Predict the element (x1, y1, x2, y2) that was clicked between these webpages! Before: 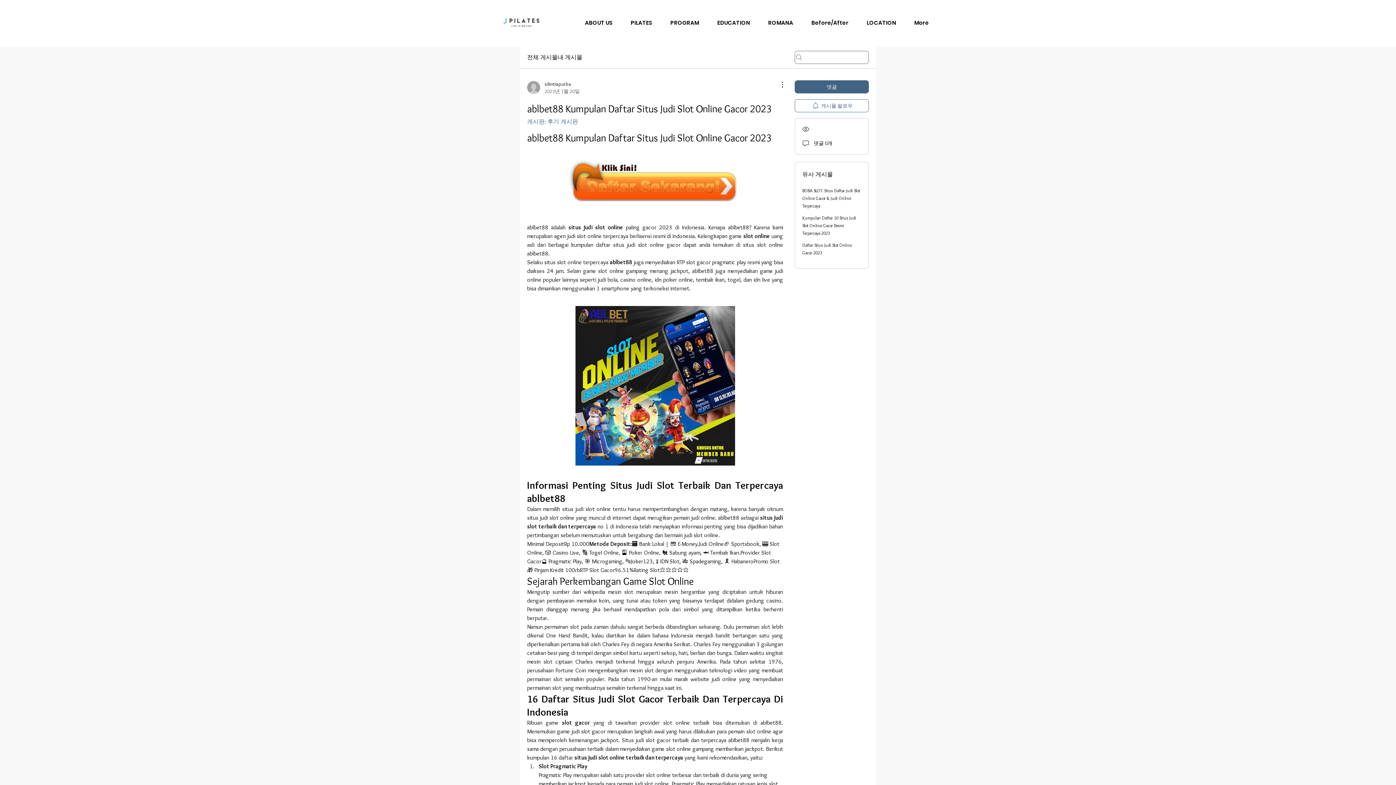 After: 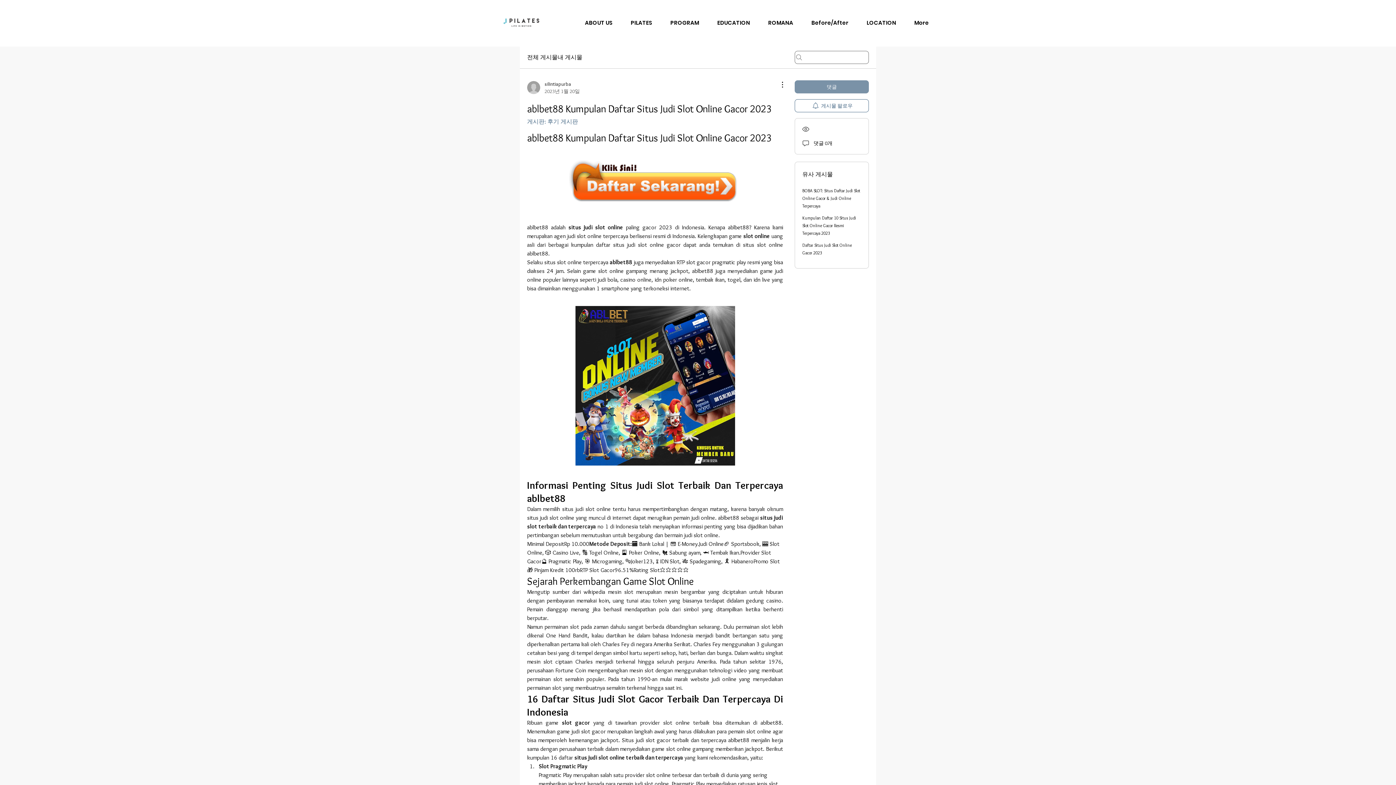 Action: label: 댓글 bbox: (794, 80, 869, 93)